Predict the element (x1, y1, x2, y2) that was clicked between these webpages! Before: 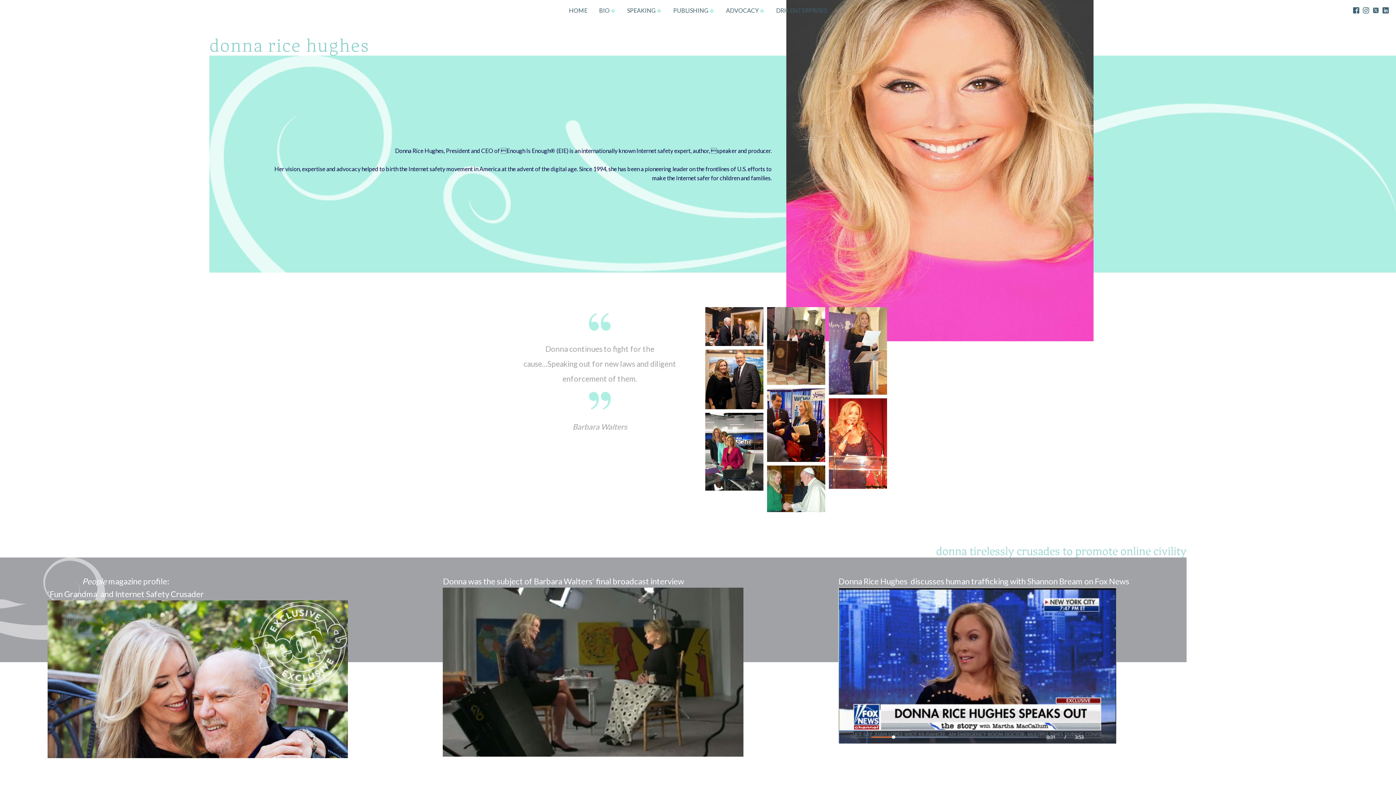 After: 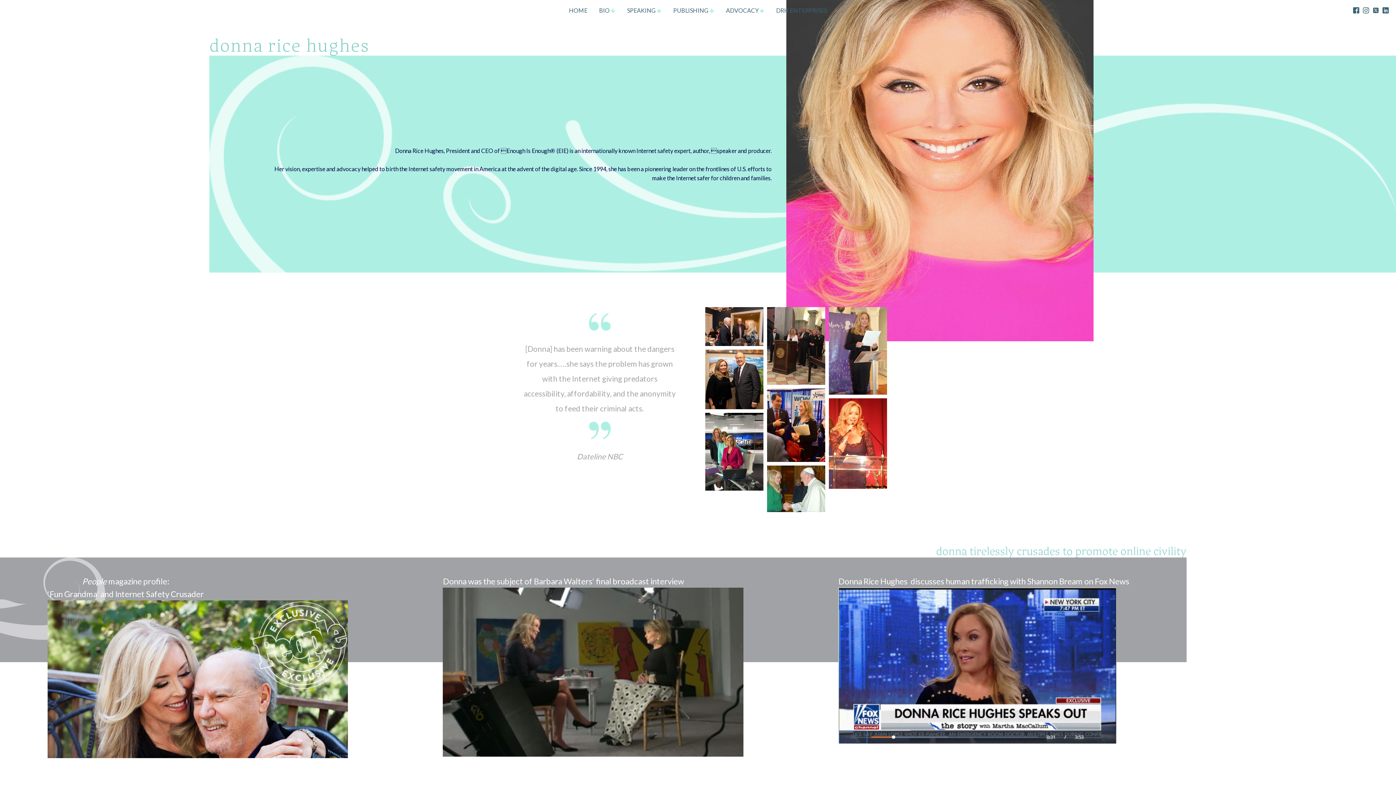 Action: bbox: (1373, 7, 1379, 13)